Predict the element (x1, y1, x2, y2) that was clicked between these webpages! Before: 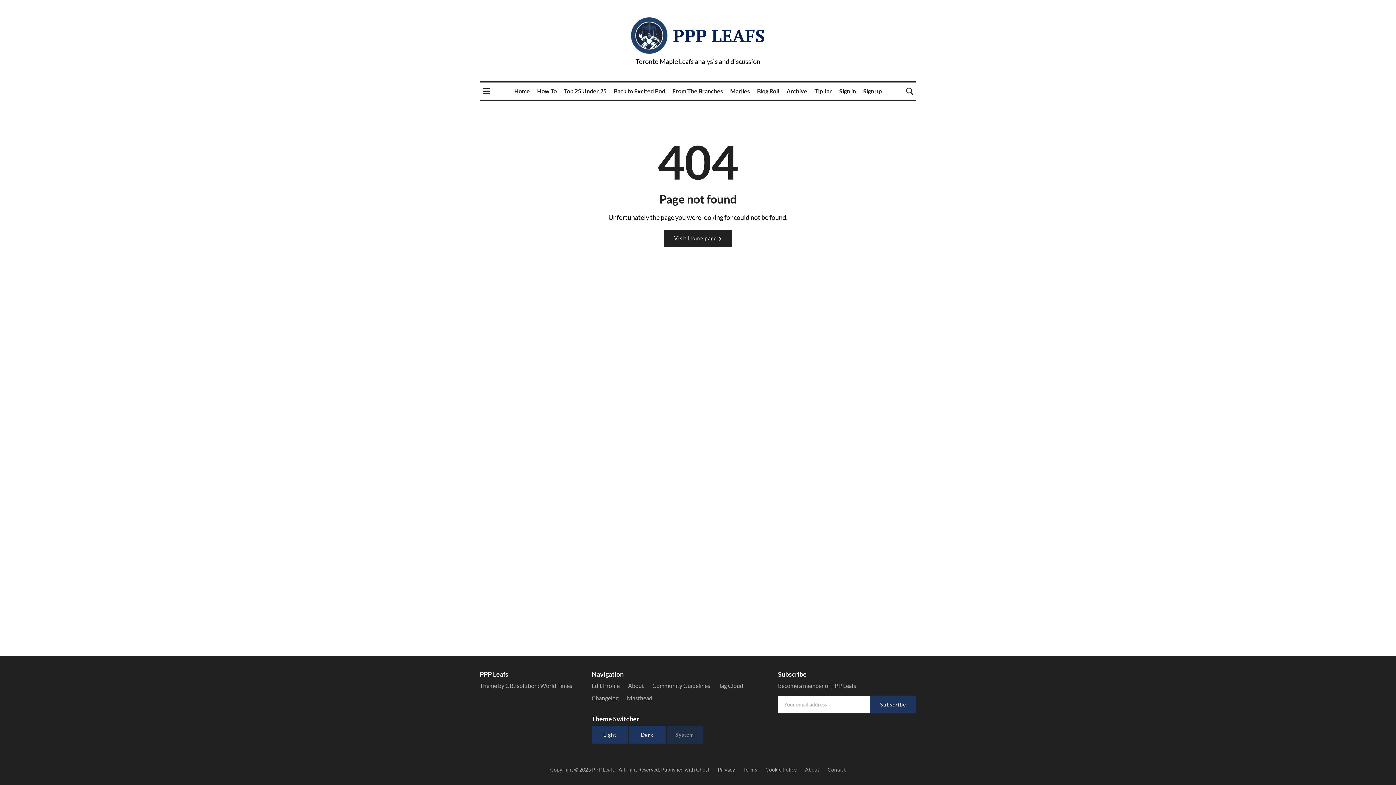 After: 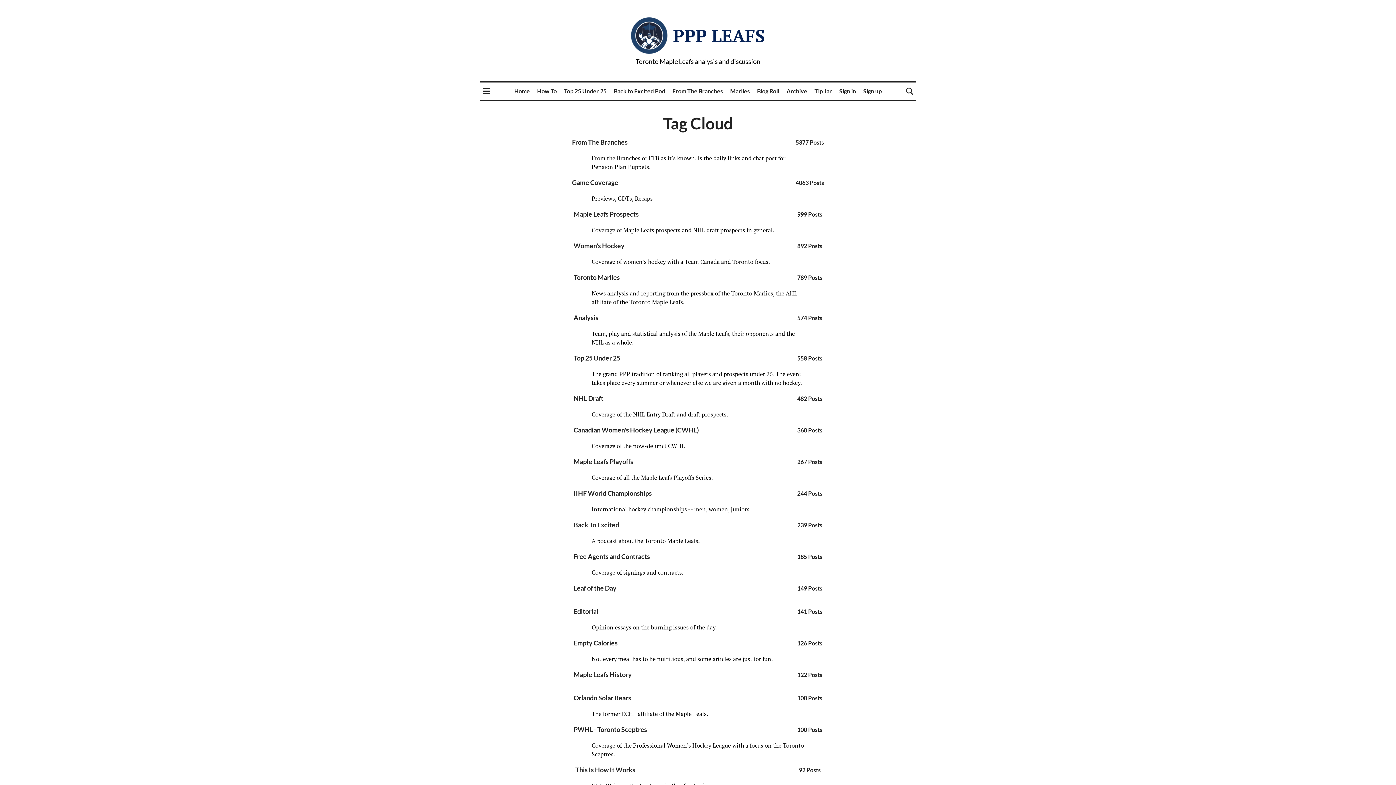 Action: label: Tag Cloud bbox: (718, 681, 743, 690)